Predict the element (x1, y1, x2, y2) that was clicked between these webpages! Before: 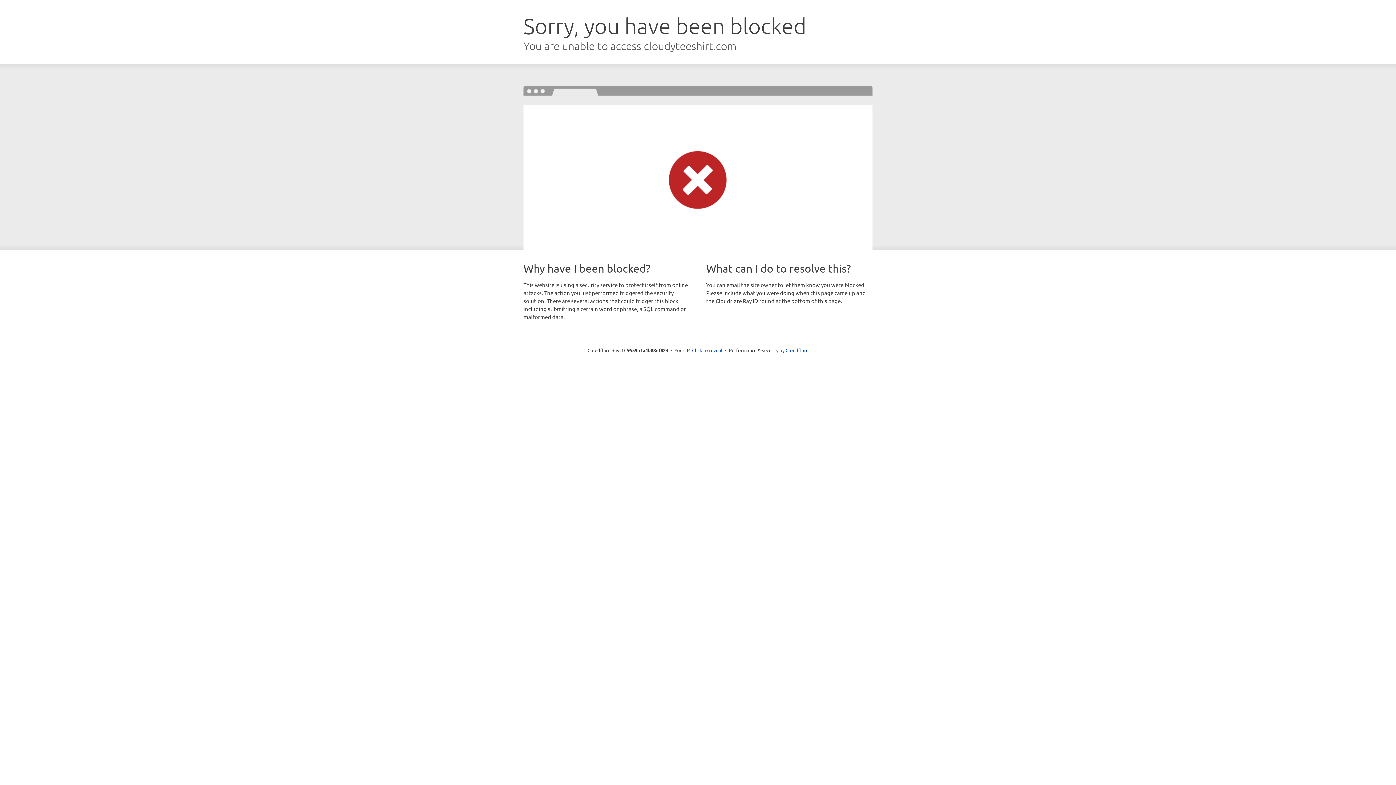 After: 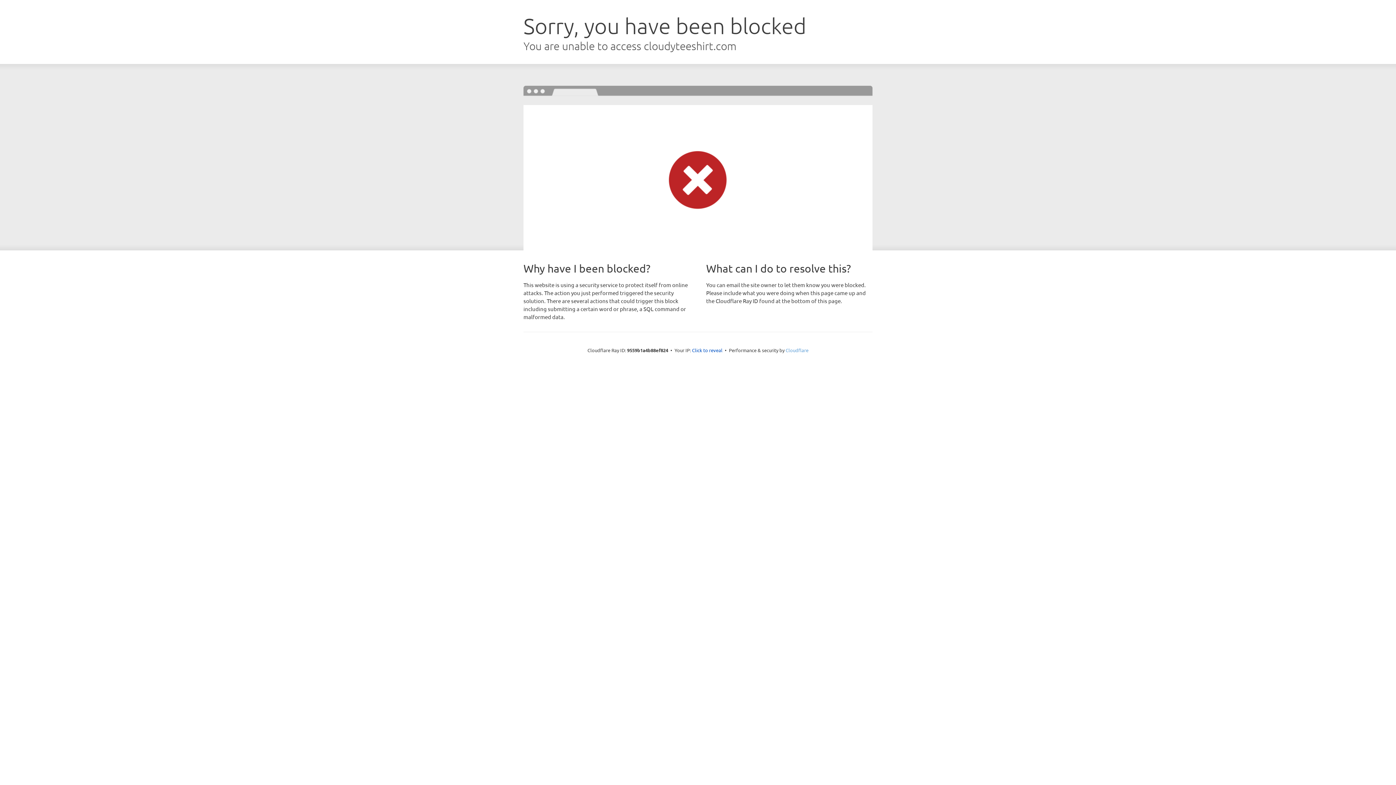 Action: label: Cloudflare bbox: (785, 347, 808, 353)